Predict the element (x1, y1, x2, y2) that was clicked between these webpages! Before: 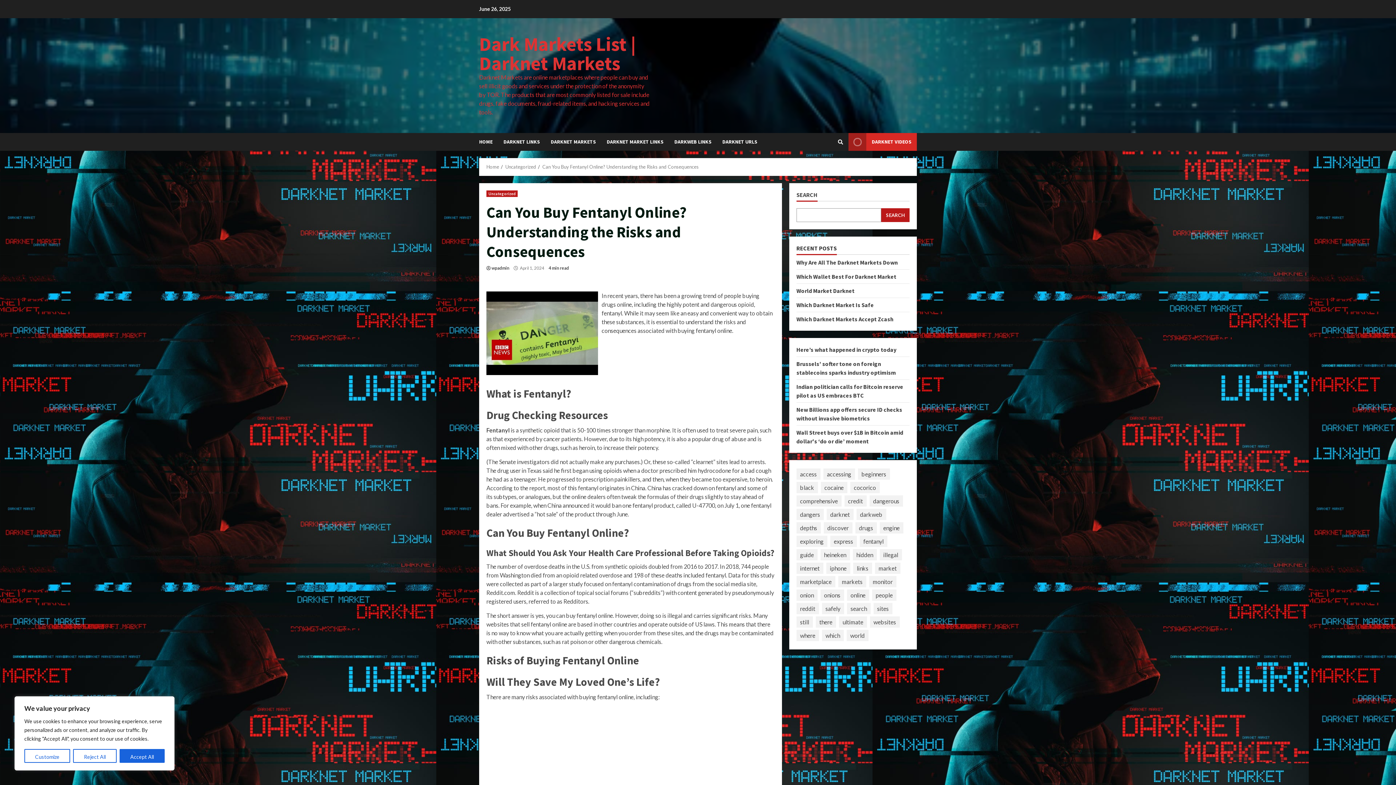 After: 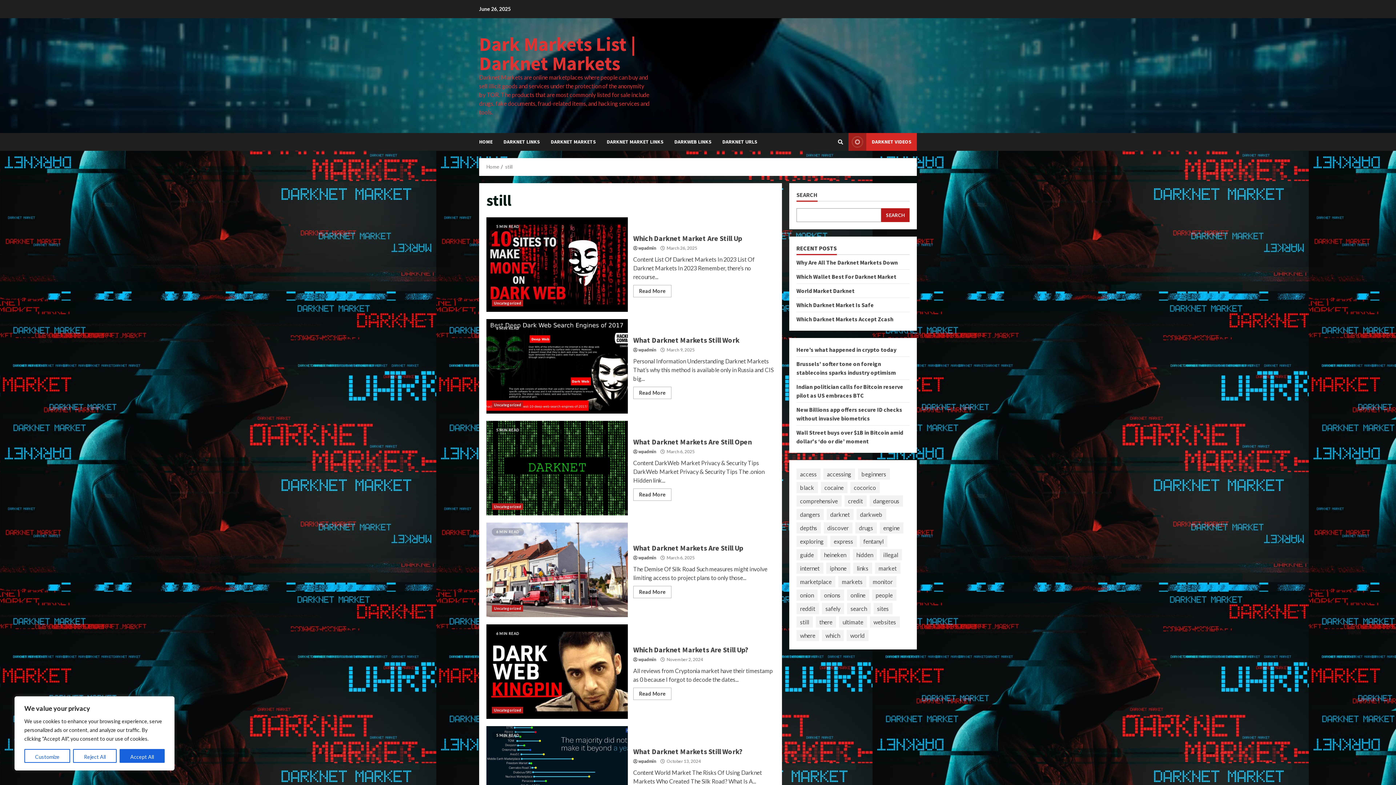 Action: bbox: (796, 616, 813, 628) label: still (11 items)